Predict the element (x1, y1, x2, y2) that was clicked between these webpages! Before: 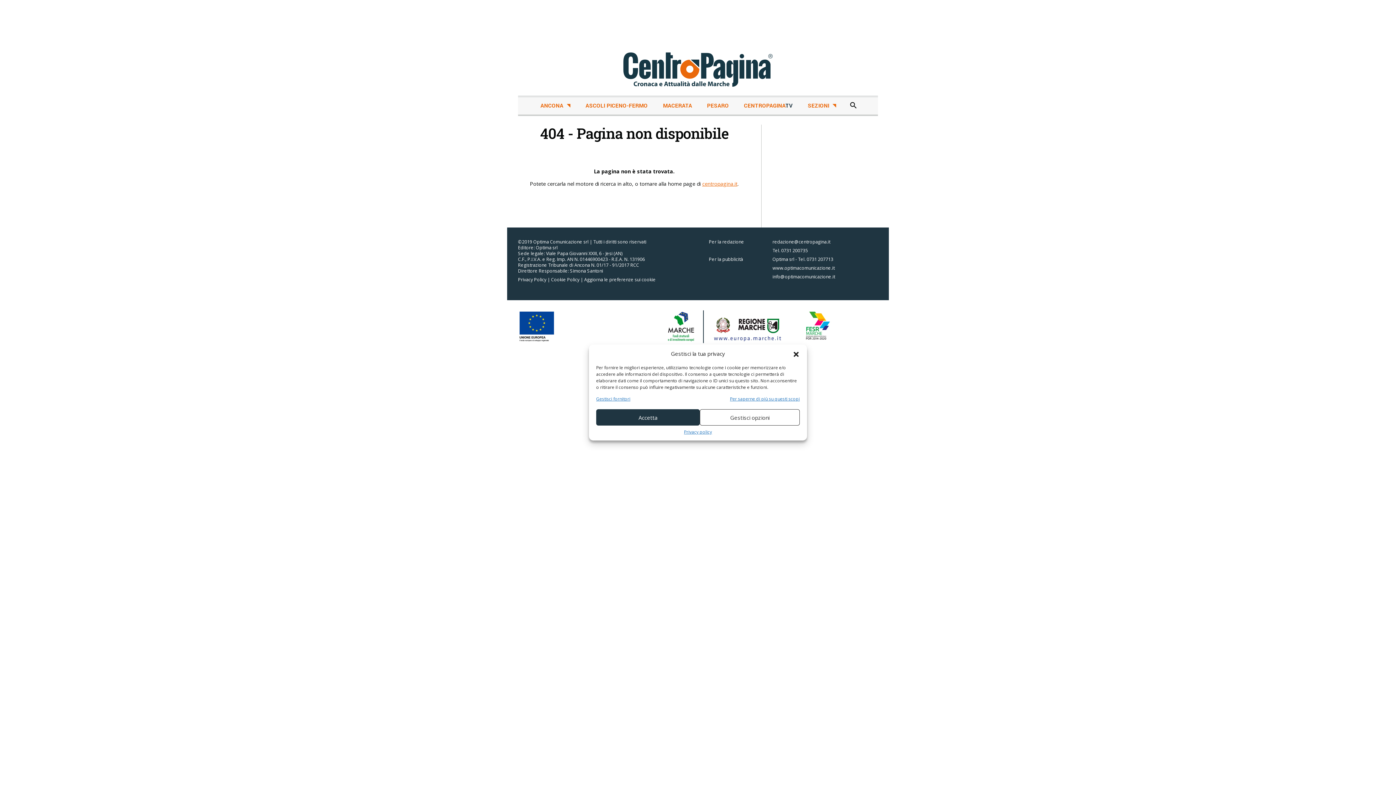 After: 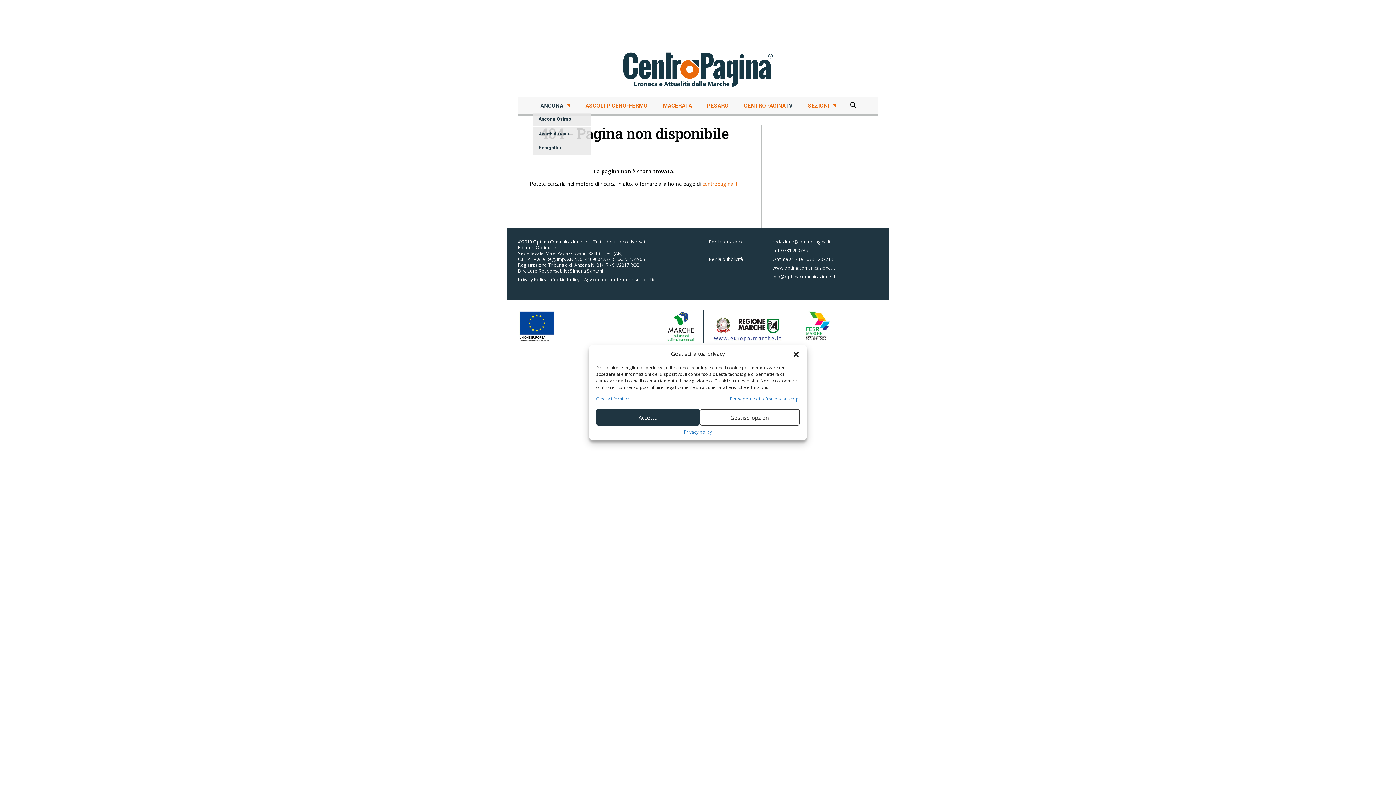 Action: label: ANCONA bbox: (538, 98, 572, 112)